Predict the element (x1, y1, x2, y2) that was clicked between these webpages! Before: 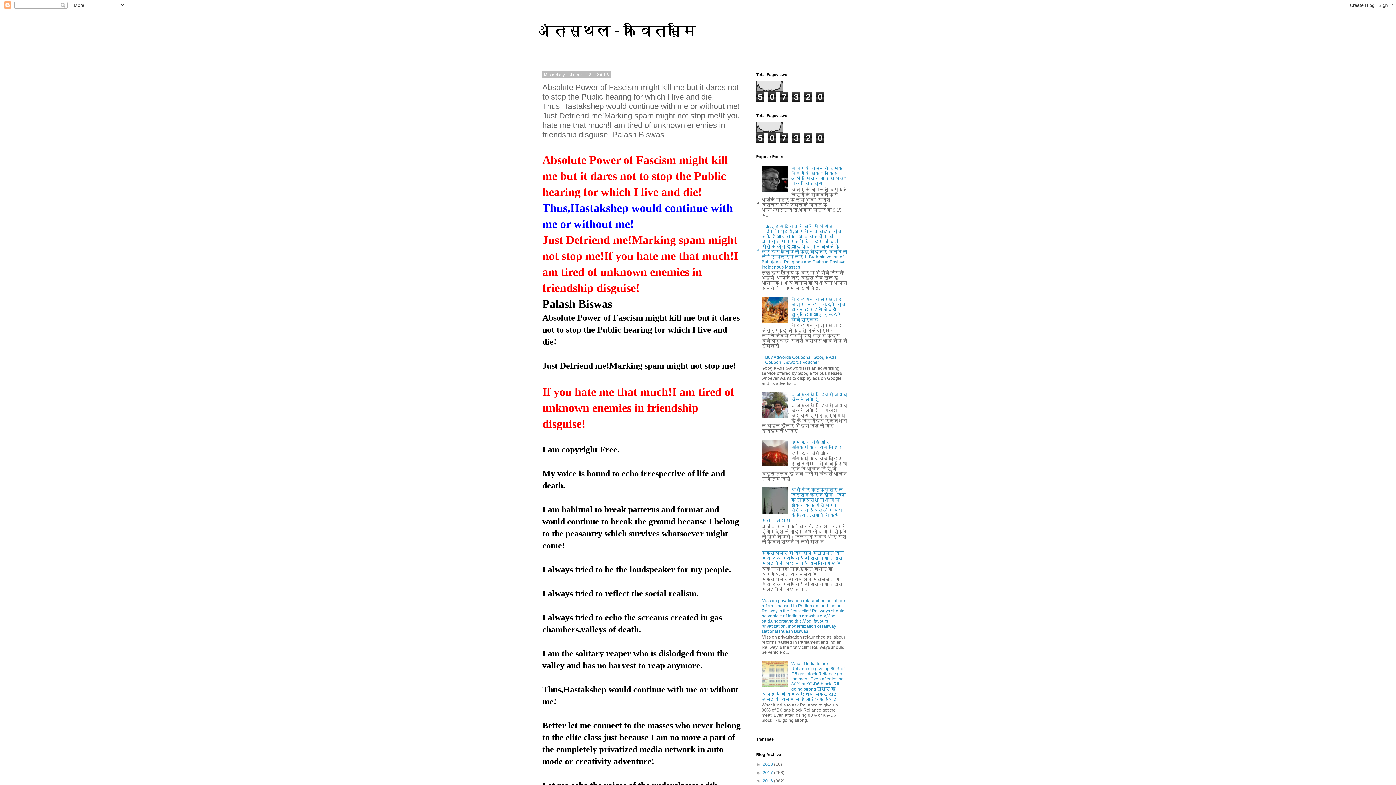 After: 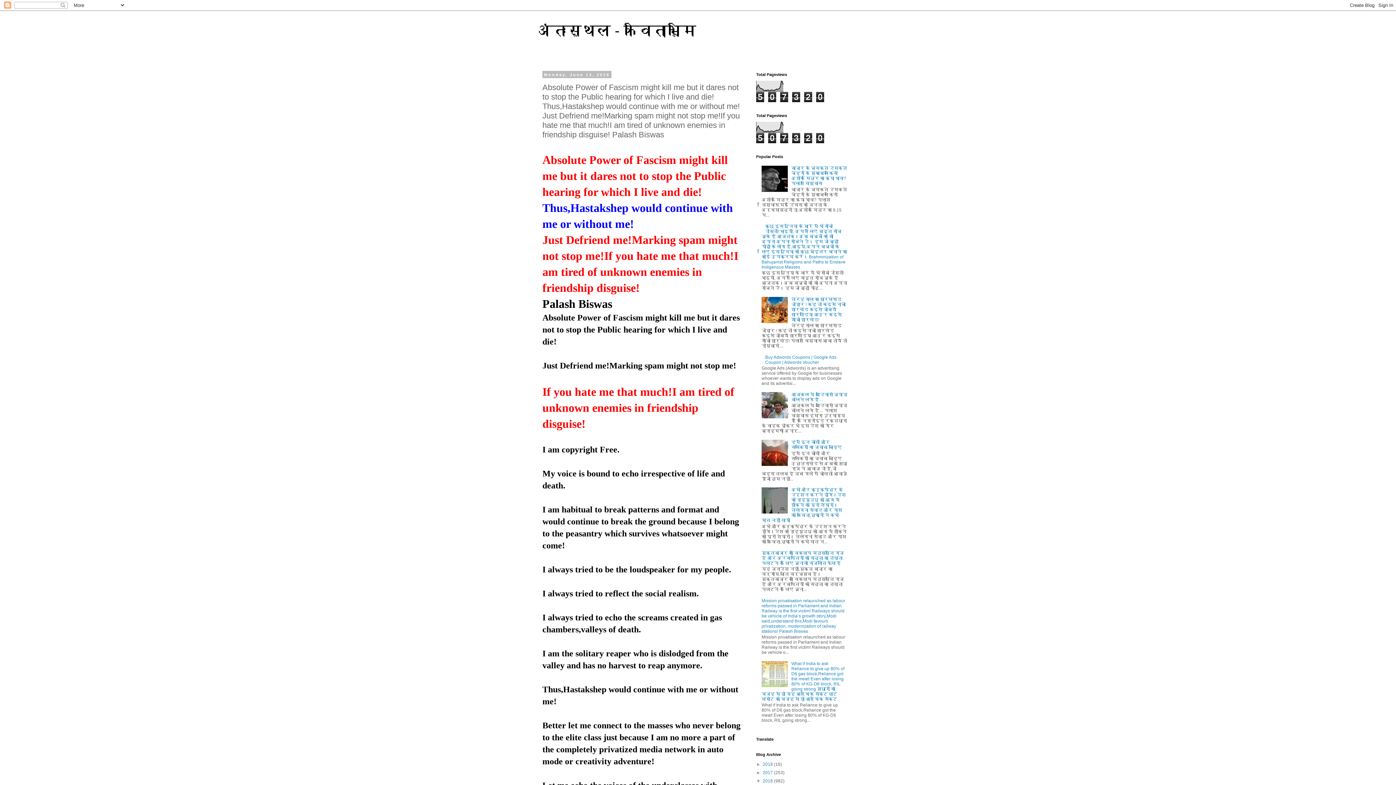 Action: bbox: (761, 414, 789, 419)